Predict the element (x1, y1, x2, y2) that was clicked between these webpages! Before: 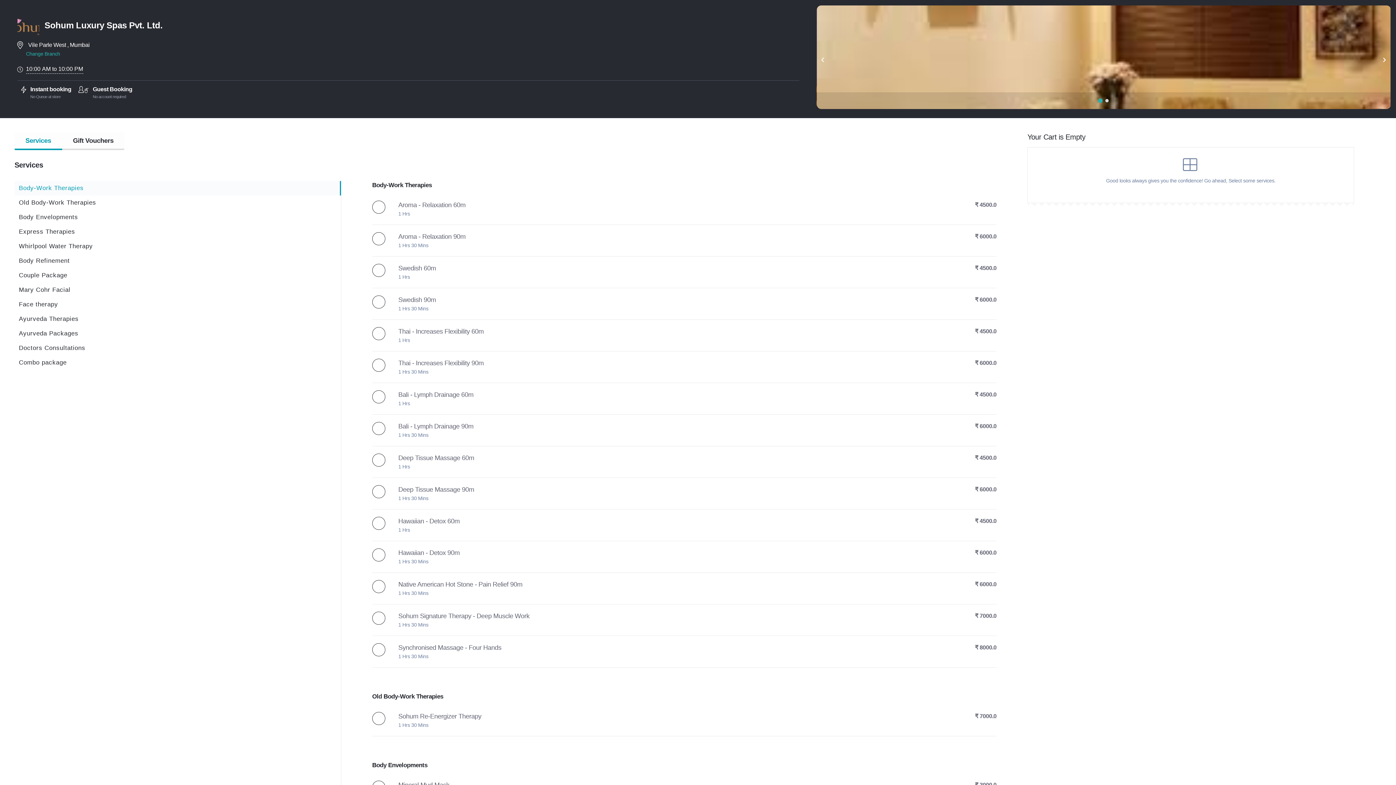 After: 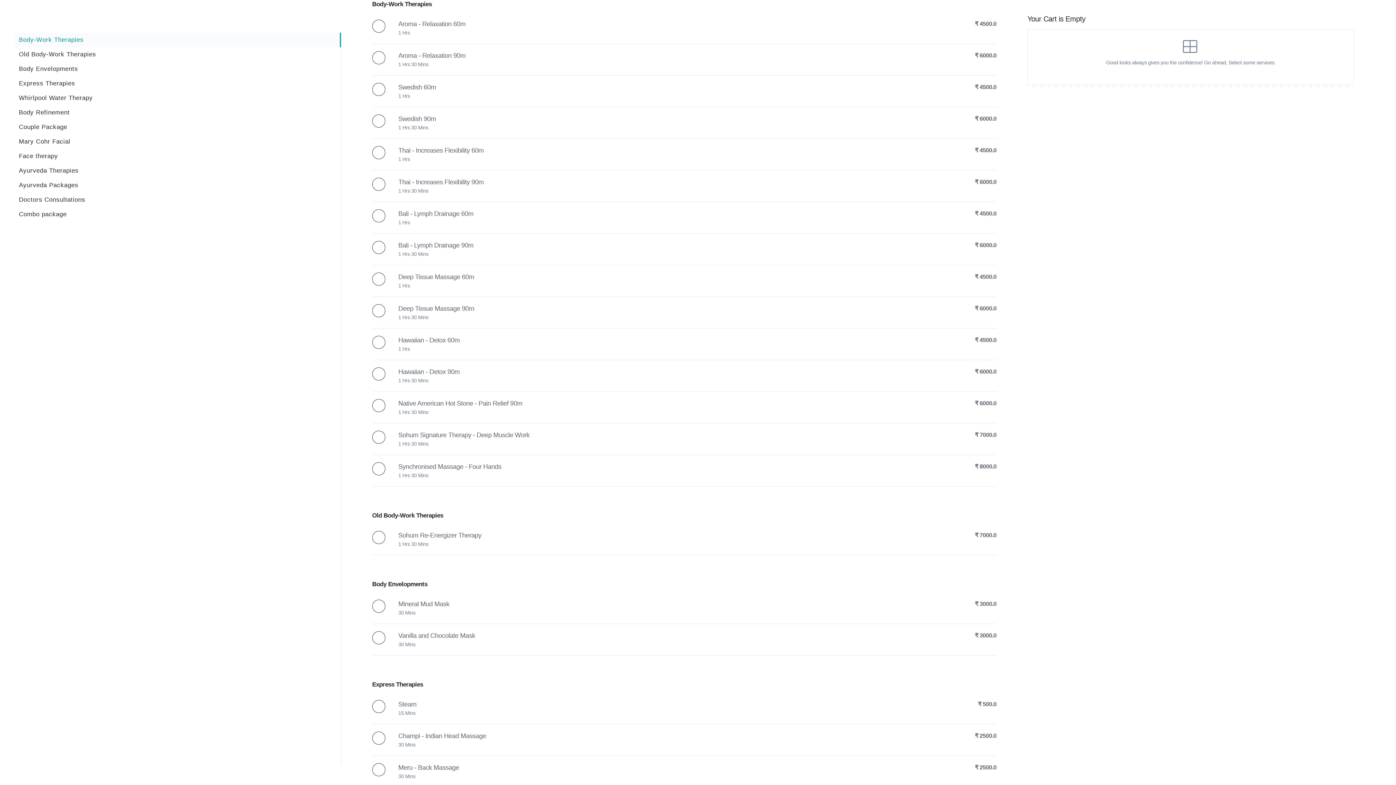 Action: label: Body-Work Therapies bbox: (14, 181, 341, 195)